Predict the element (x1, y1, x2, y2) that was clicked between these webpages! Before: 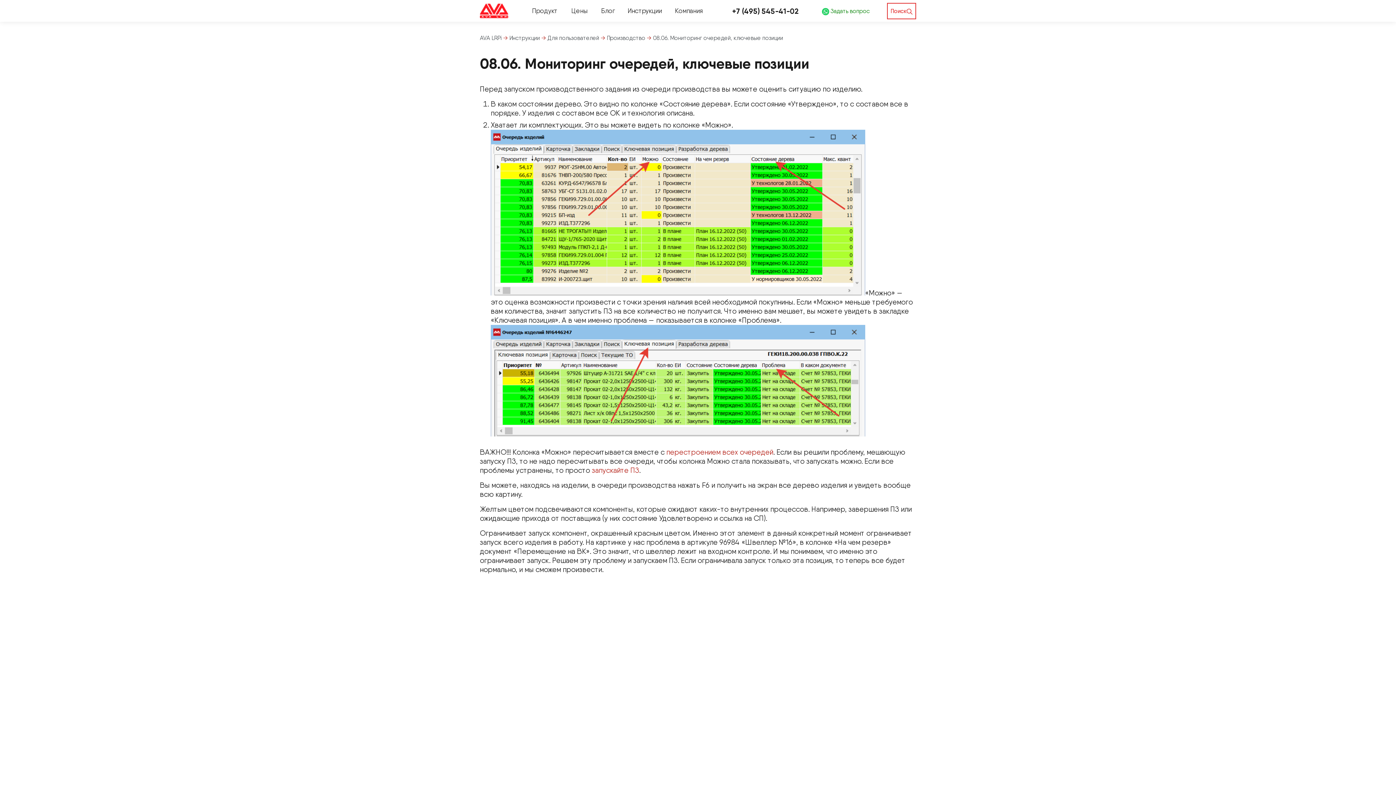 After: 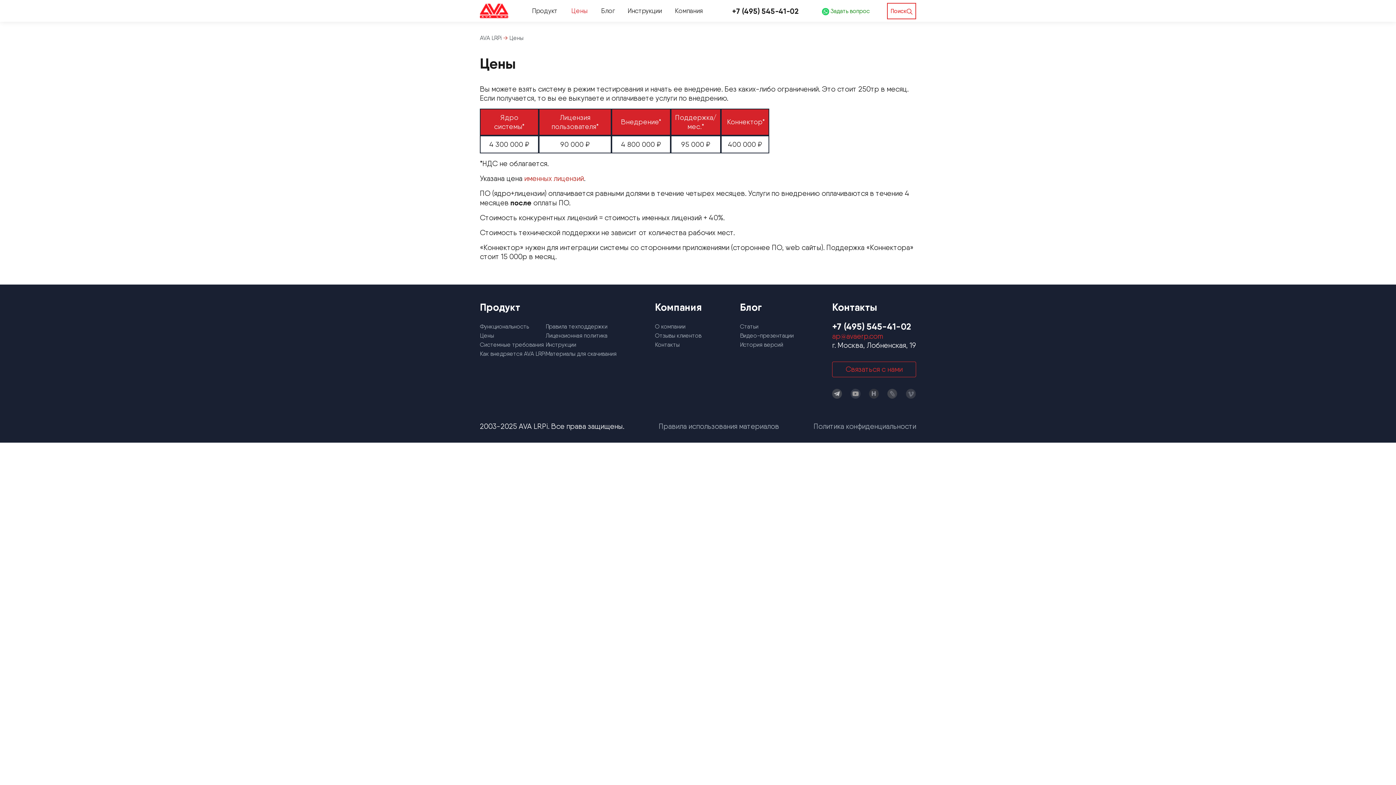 Action: bbox: (564, 0, 594, 21) label: Цены